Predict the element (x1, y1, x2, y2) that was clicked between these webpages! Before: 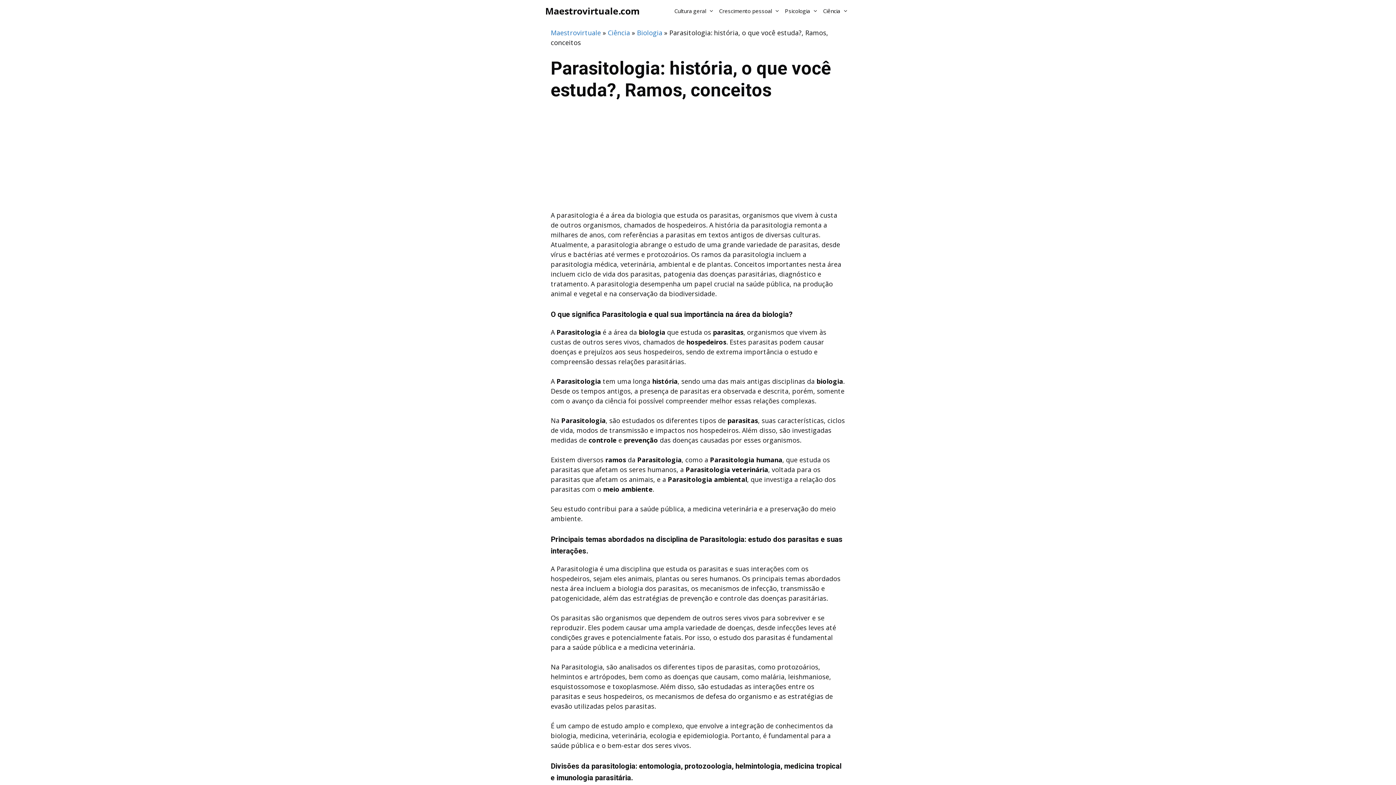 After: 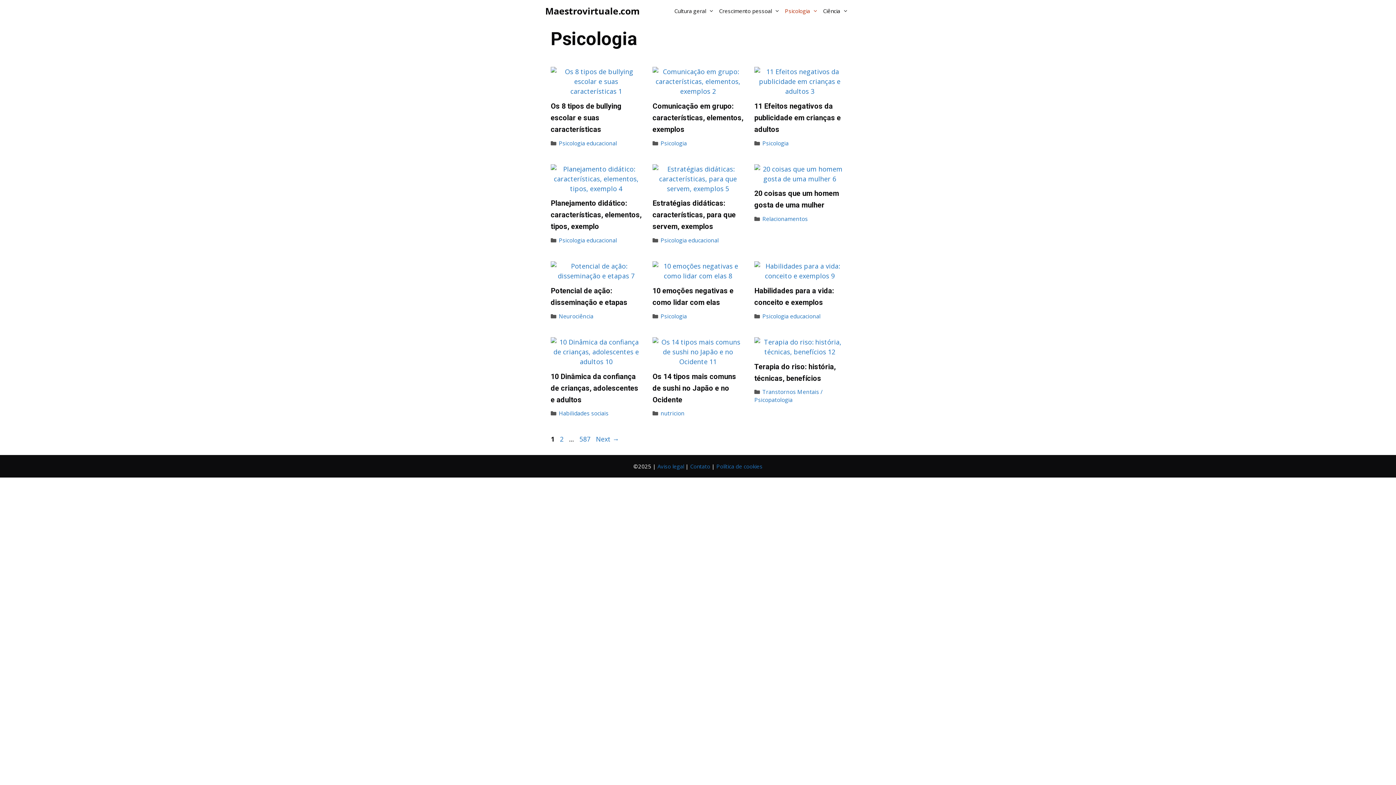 Action: label: Psicologia bbox: (782, 0, 820, 21)